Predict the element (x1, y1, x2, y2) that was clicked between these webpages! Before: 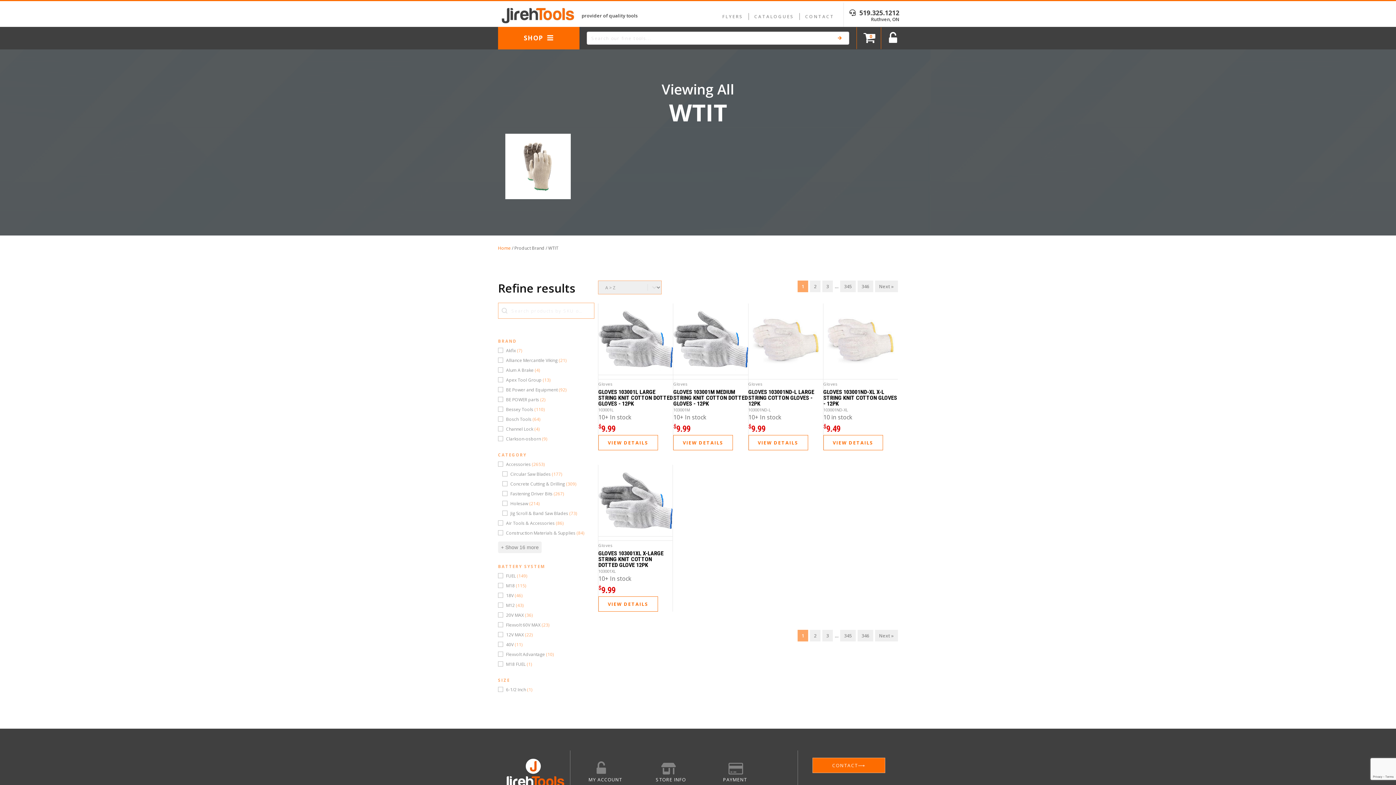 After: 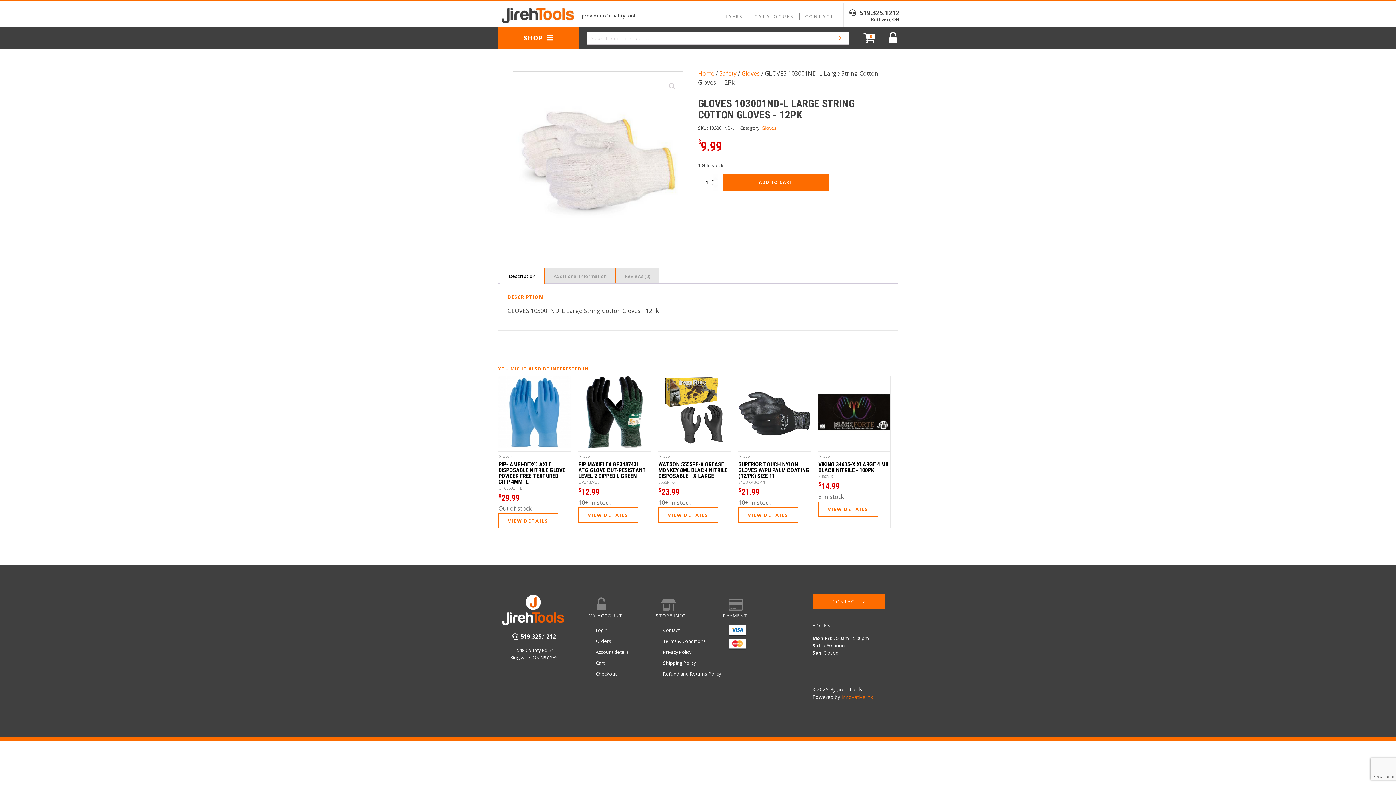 Action: label: GLOVES 103001ND-L LARGE STRING COTTON GLOVES - 12PK
103001ND-L bbox: (748, 389, 823, 413)